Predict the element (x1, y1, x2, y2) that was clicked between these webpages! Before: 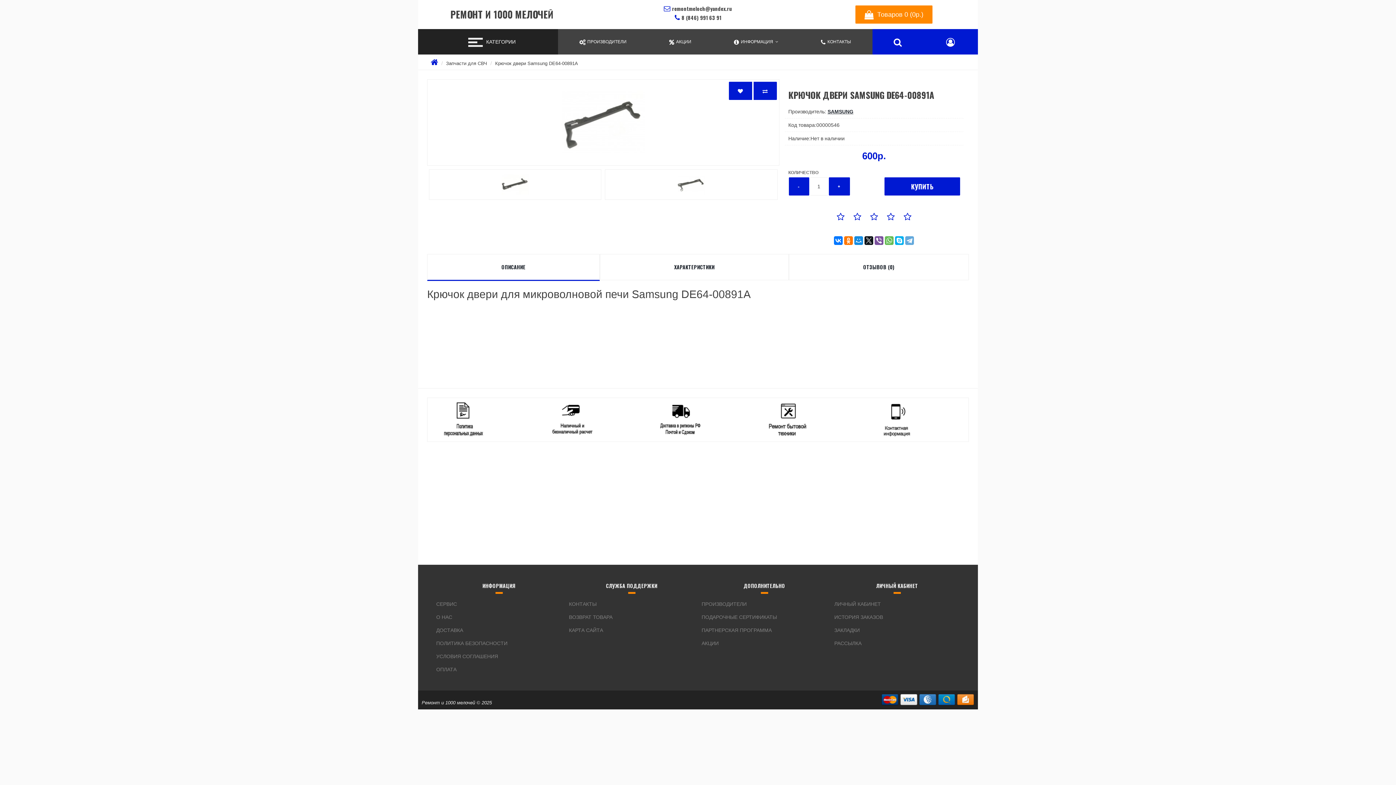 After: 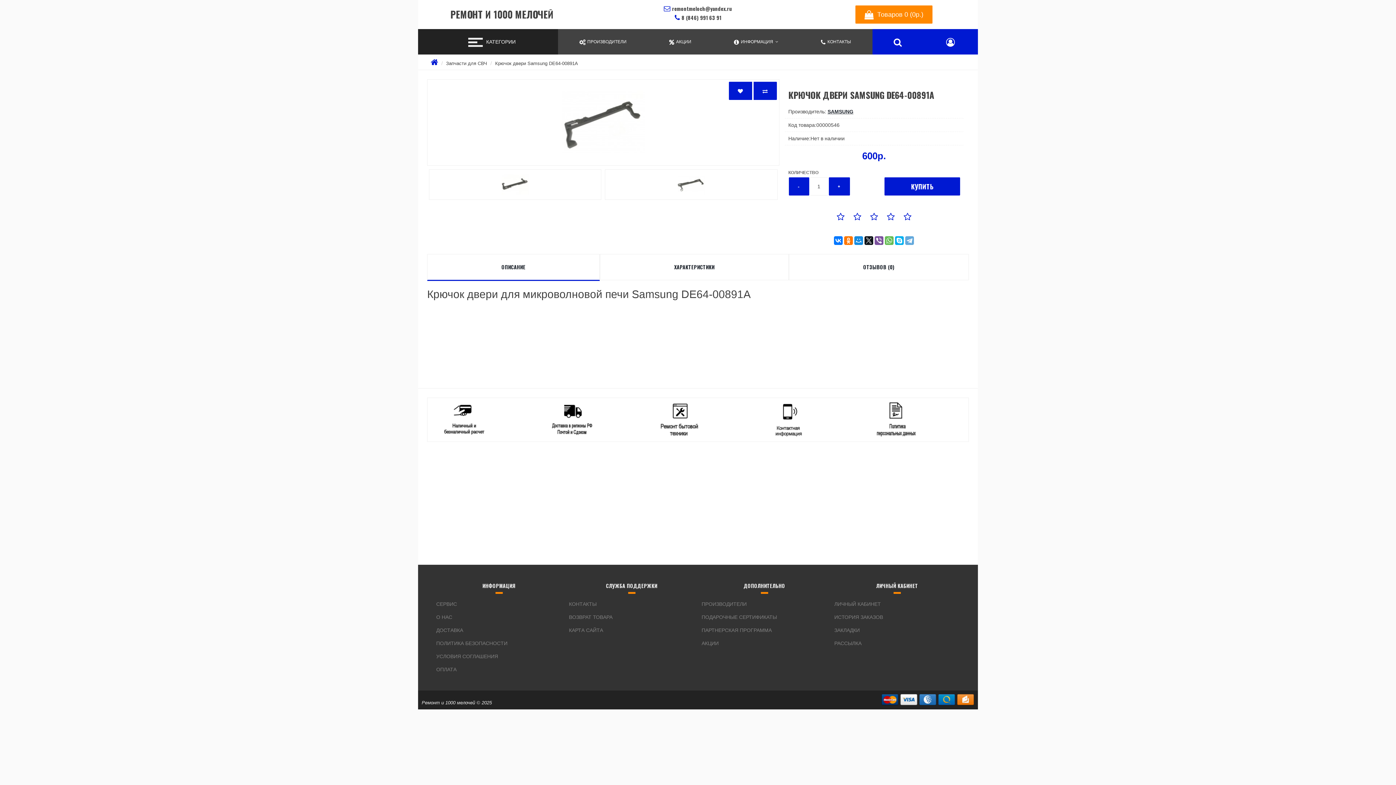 Action: label: Крючок двери Samsung DE64-00891A bbox: (495, 60, 578, 66)